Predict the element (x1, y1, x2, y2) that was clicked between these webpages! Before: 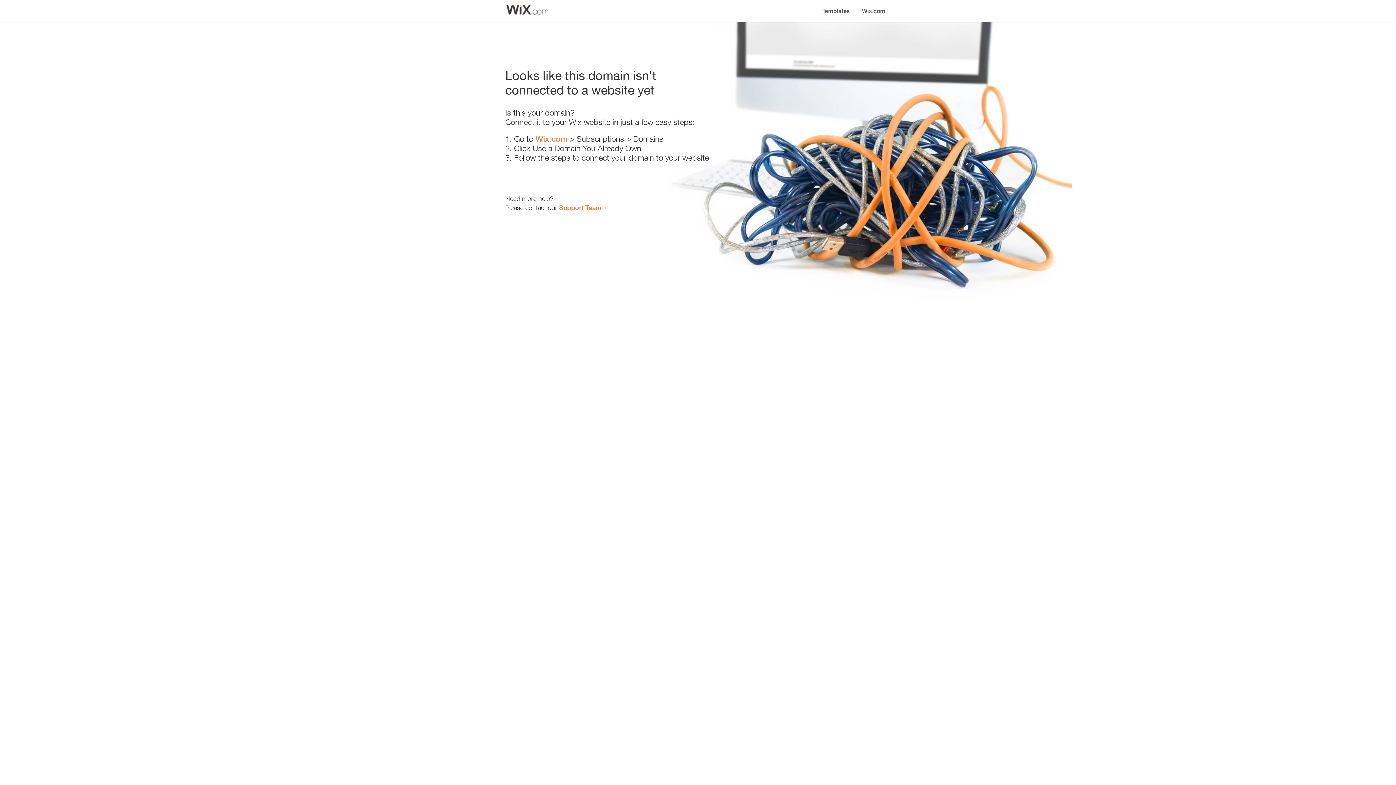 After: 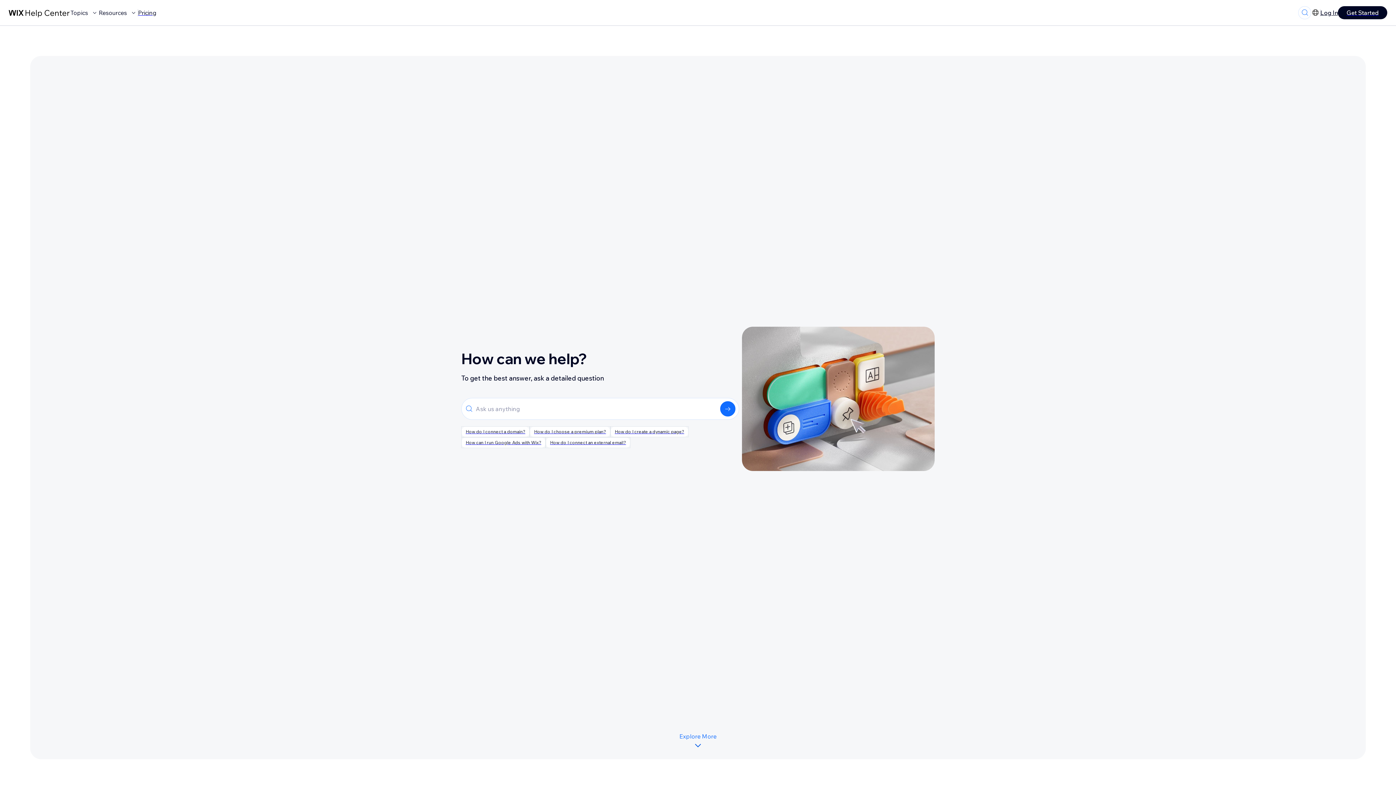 Action: bbox: (559, 203, 601, 211) label: Support Team